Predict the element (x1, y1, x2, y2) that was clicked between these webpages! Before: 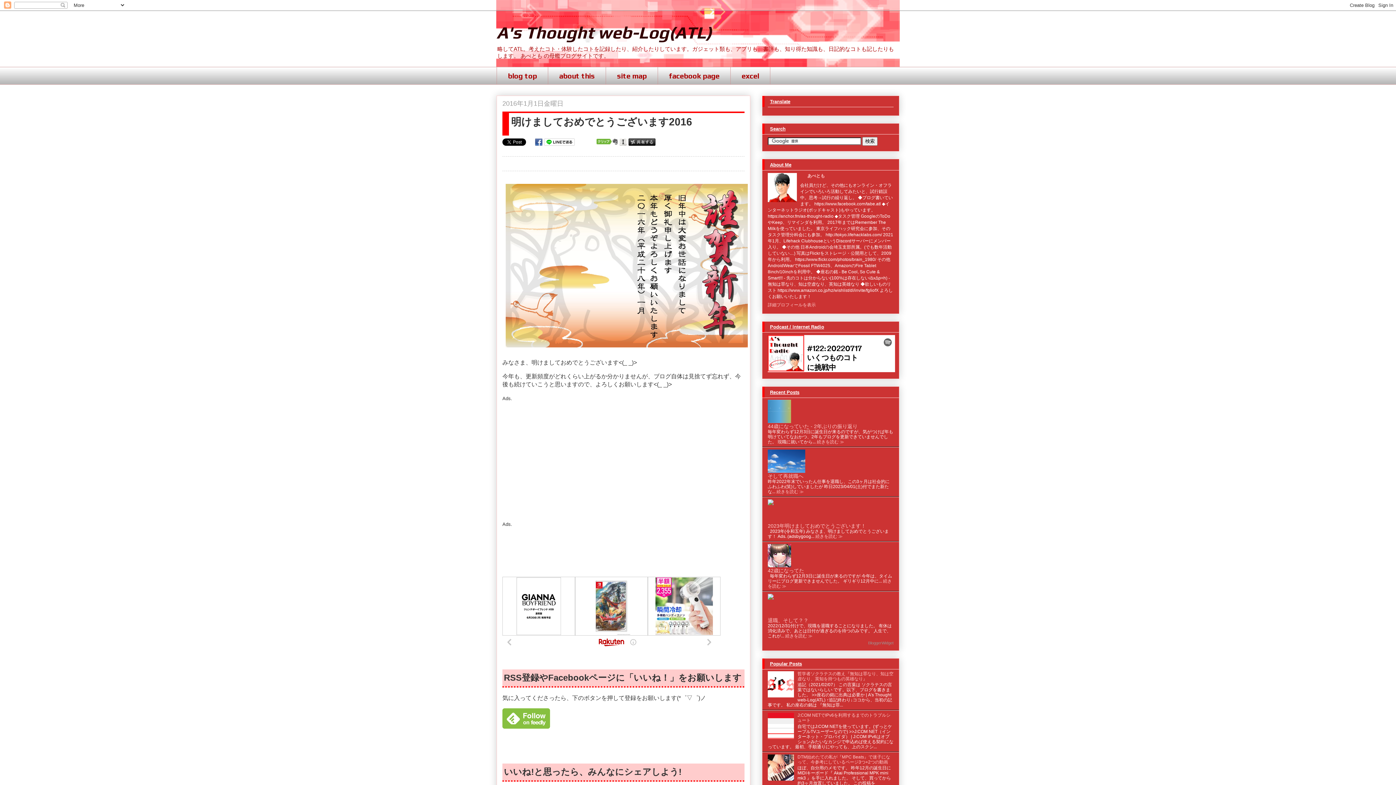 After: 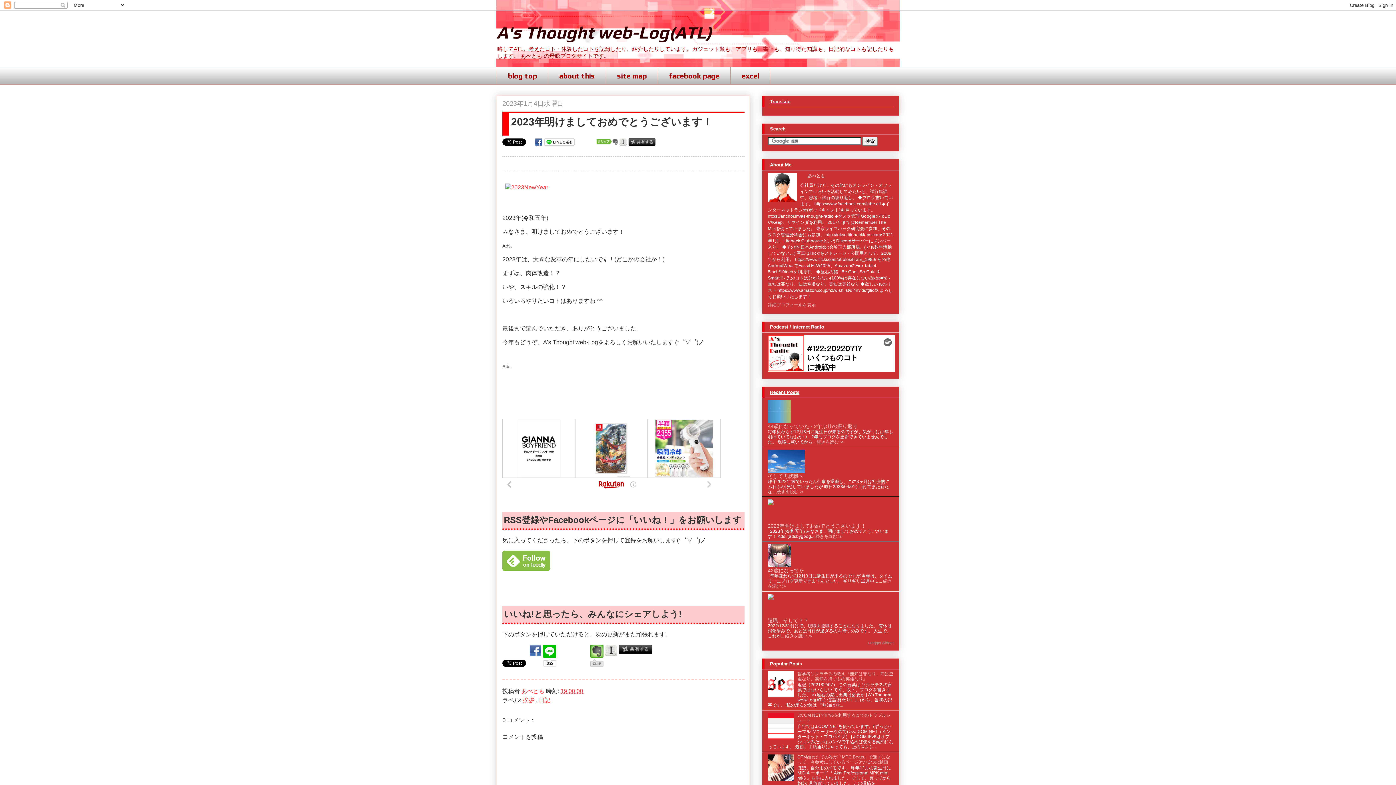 Action: bbox: (768, 523, 866, 528) label: 2023年明けましておめでとうございます！